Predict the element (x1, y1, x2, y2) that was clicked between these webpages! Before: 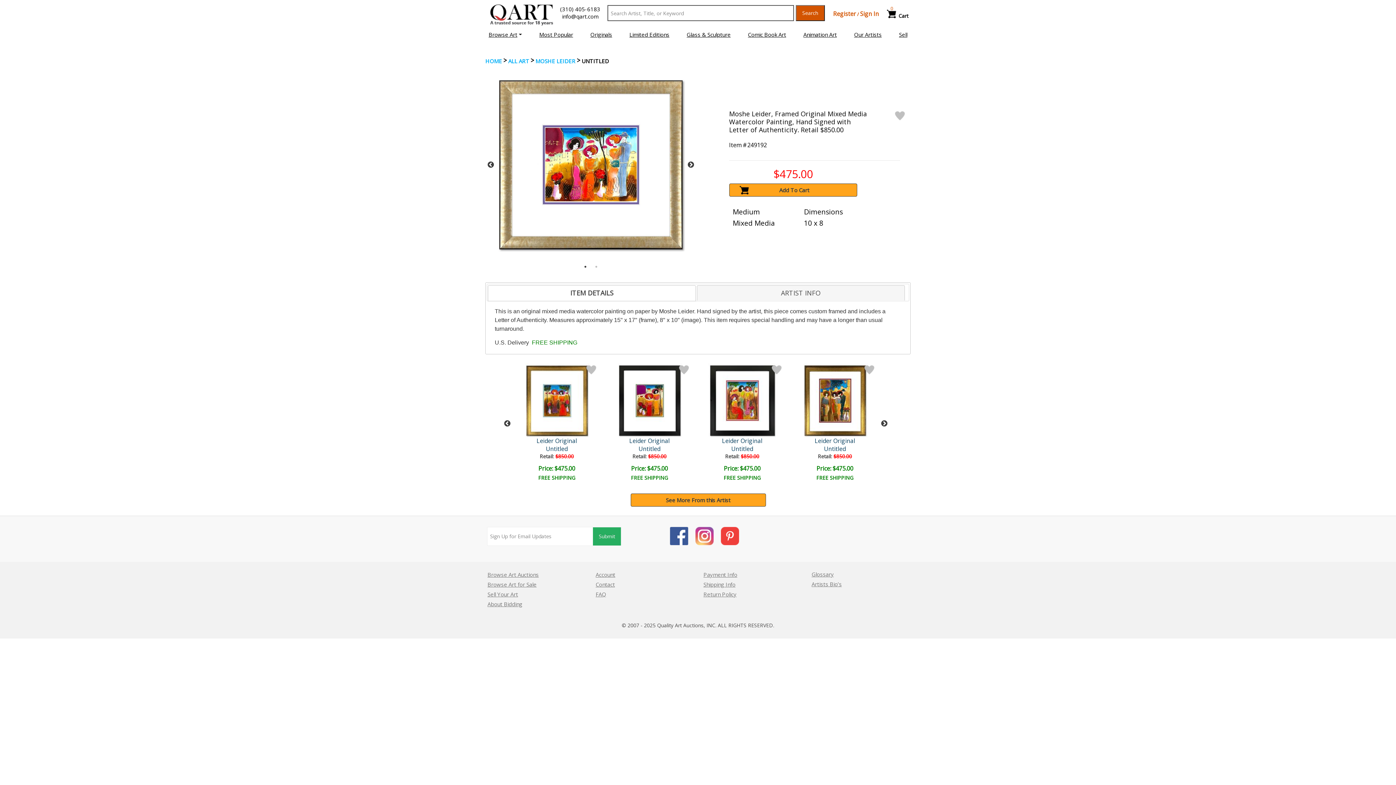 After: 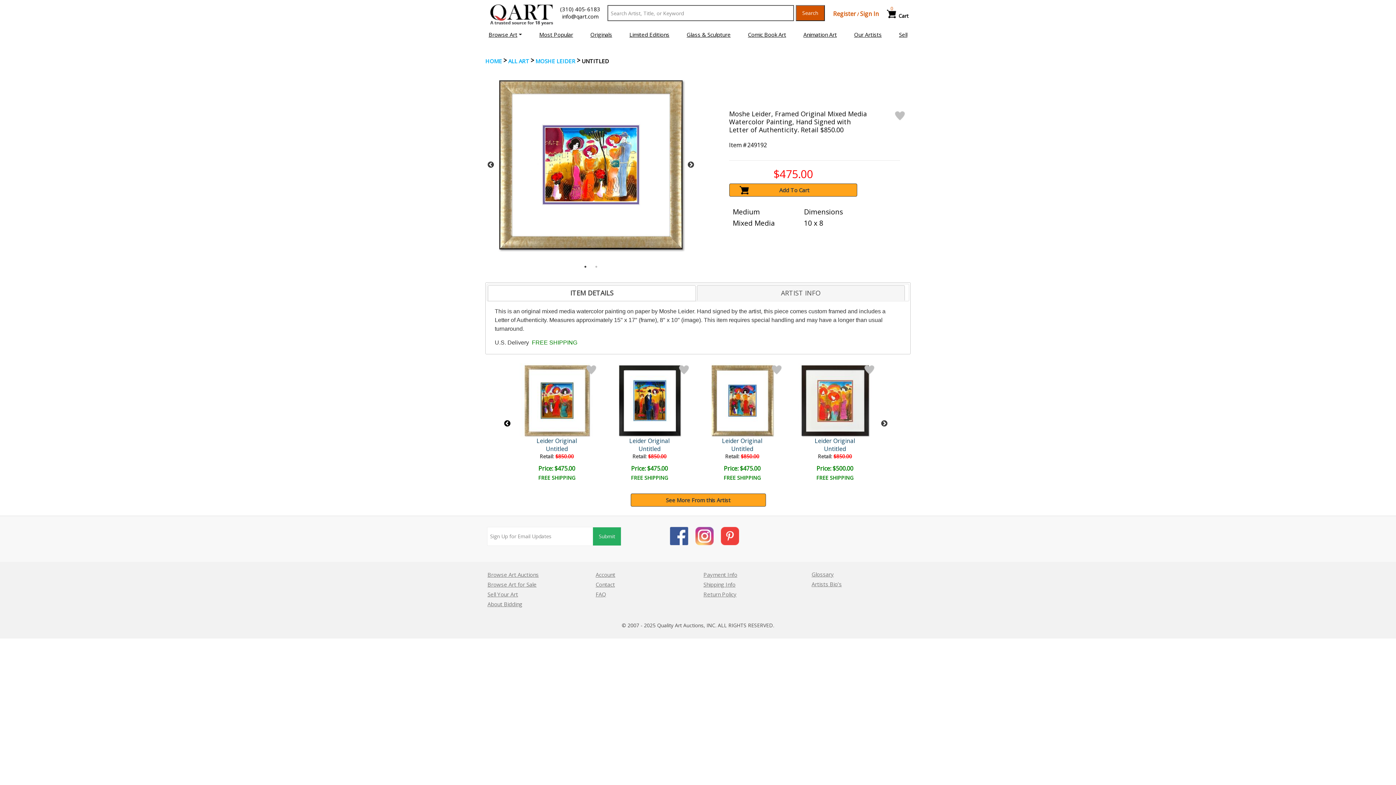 Action: label: Previous bbox: (503, 420, 511, 427)